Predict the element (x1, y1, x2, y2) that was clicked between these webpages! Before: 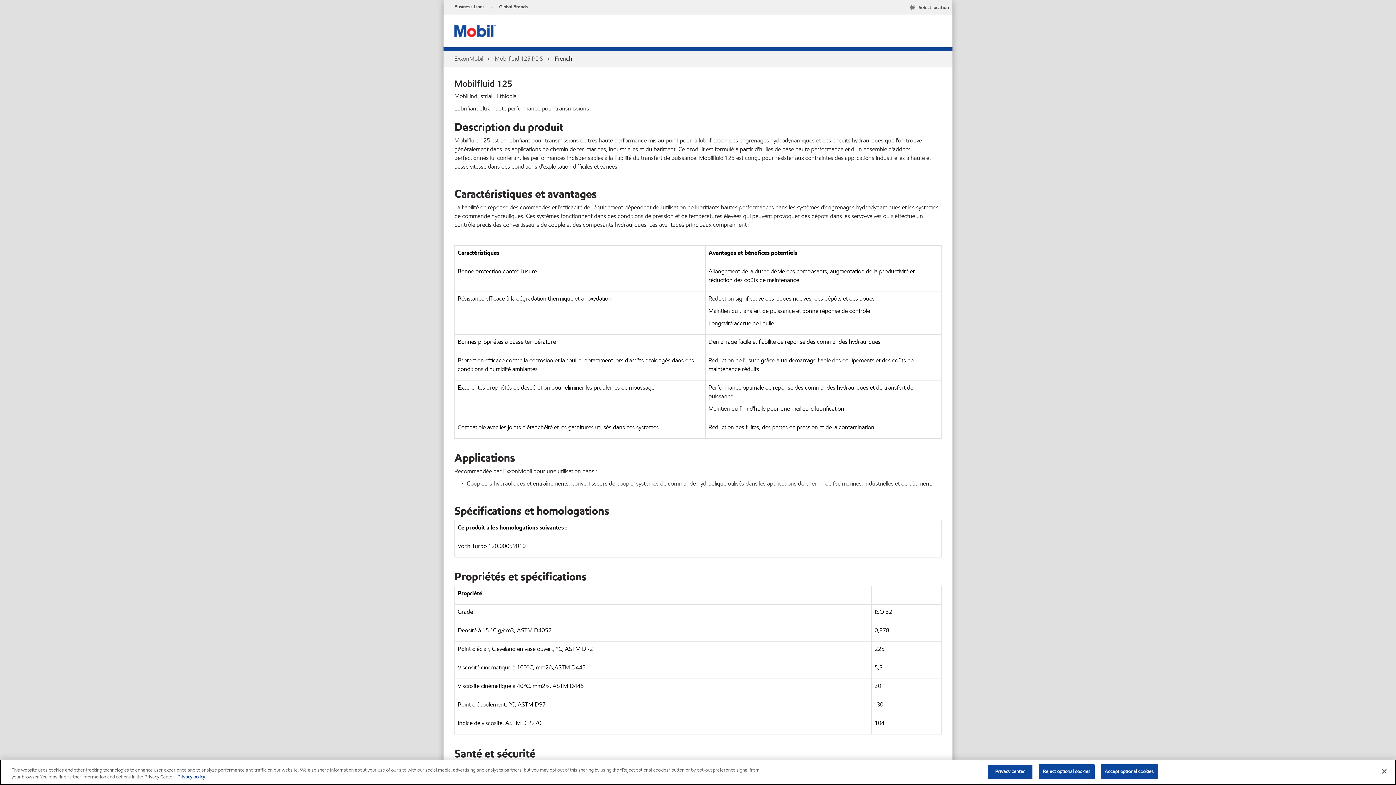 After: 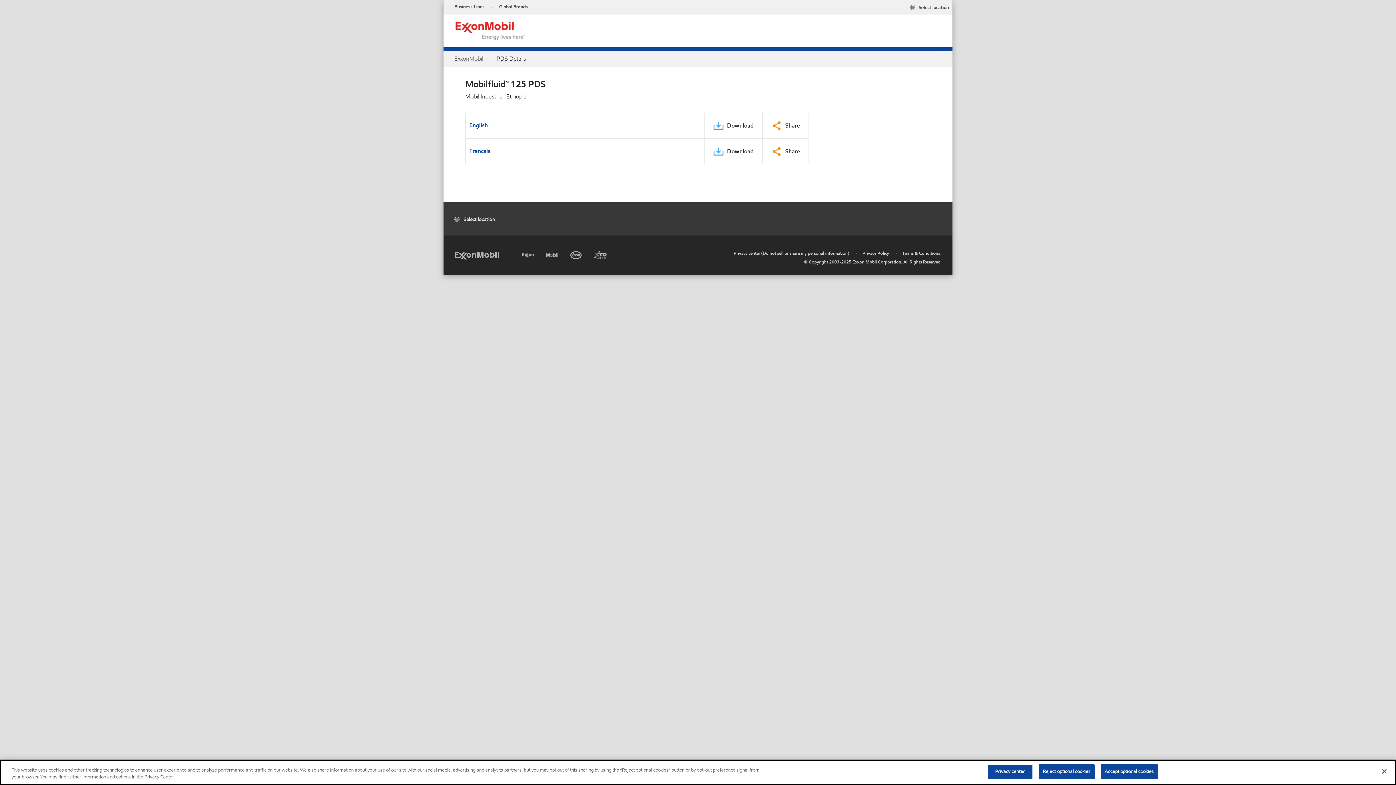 Action: label: Mobilfluid 125 PDS bbox: (494, 54, 543, 62)